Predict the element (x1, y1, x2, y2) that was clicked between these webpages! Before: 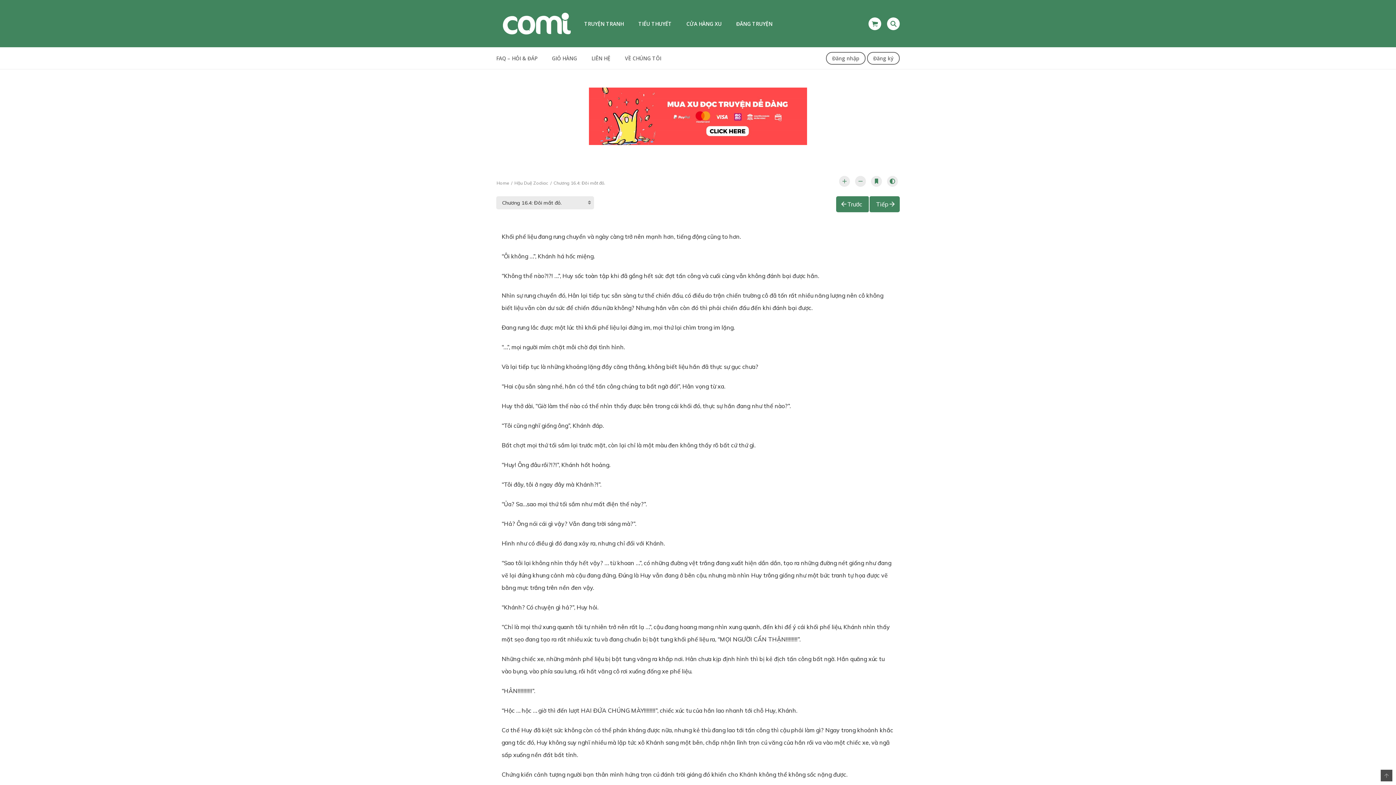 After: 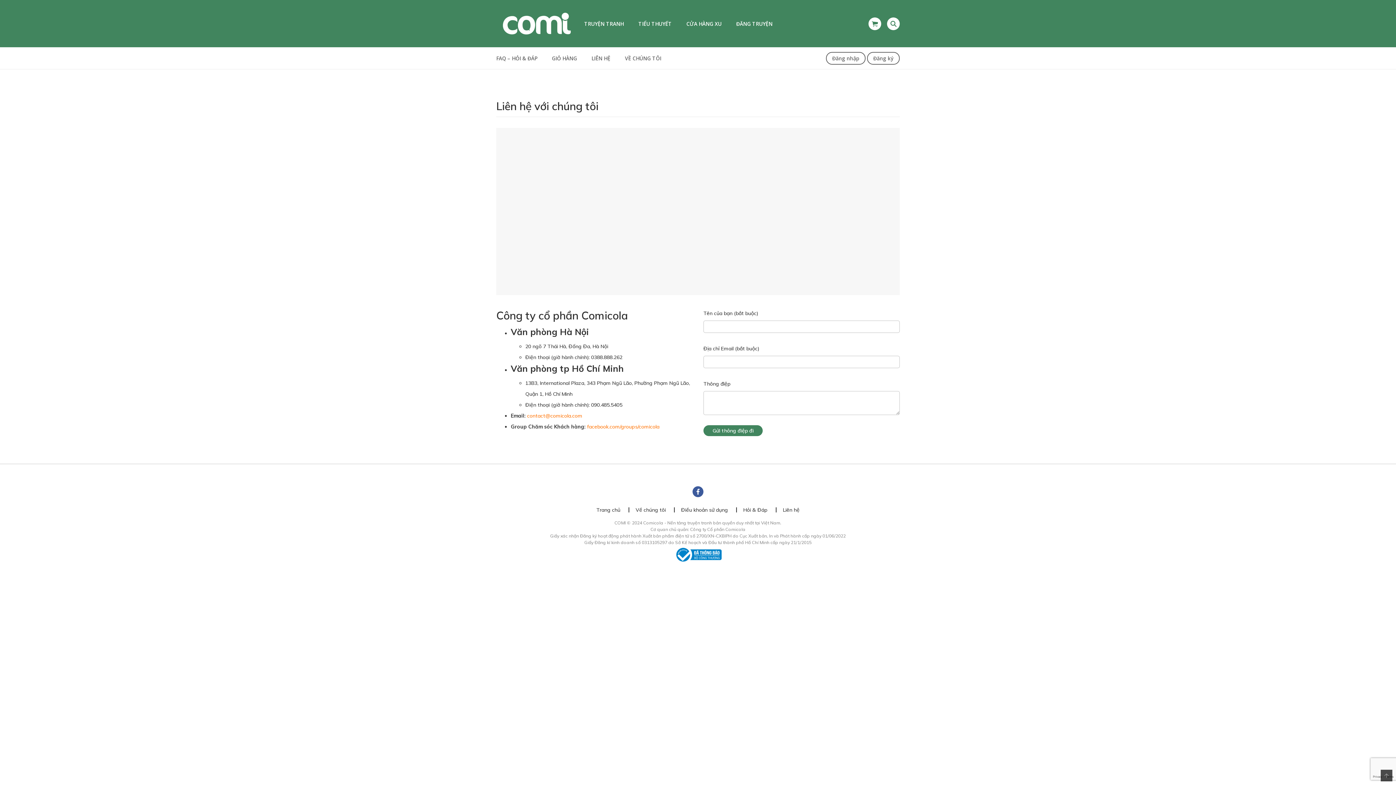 Action: bbox: (586, 49, 615, 66) label: LIÊN HỆ